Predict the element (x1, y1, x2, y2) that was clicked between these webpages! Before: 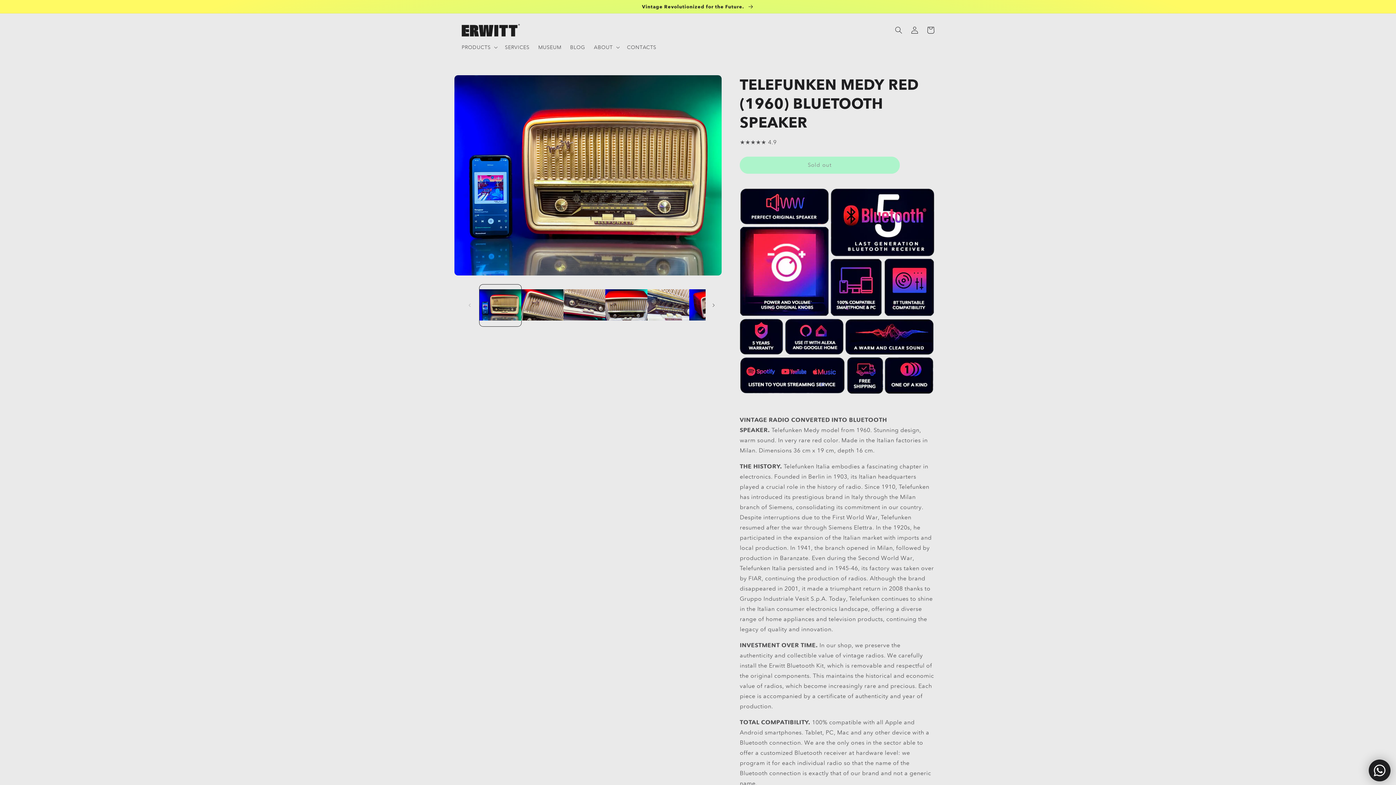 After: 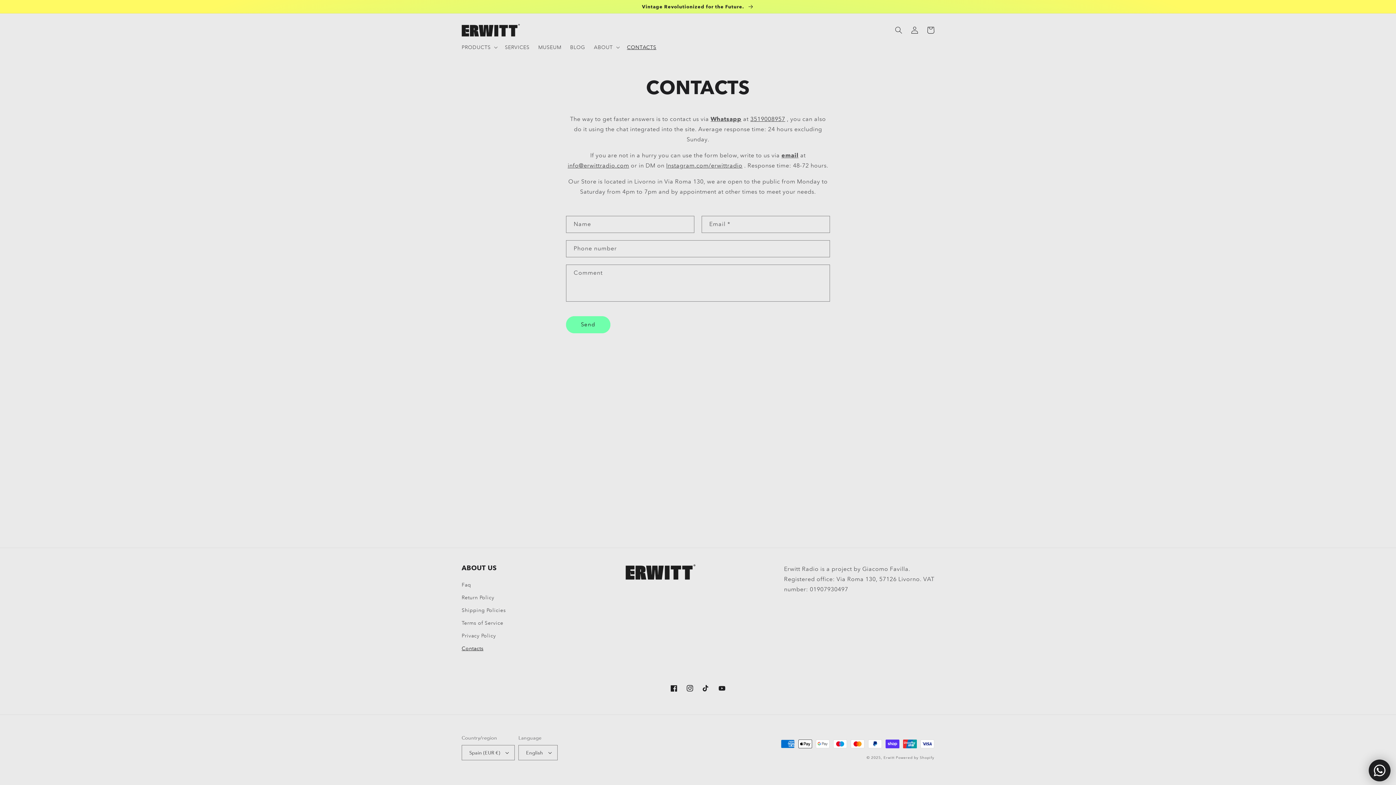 Action: bbox: (622, 39, 660, 54) label: CONTACTS